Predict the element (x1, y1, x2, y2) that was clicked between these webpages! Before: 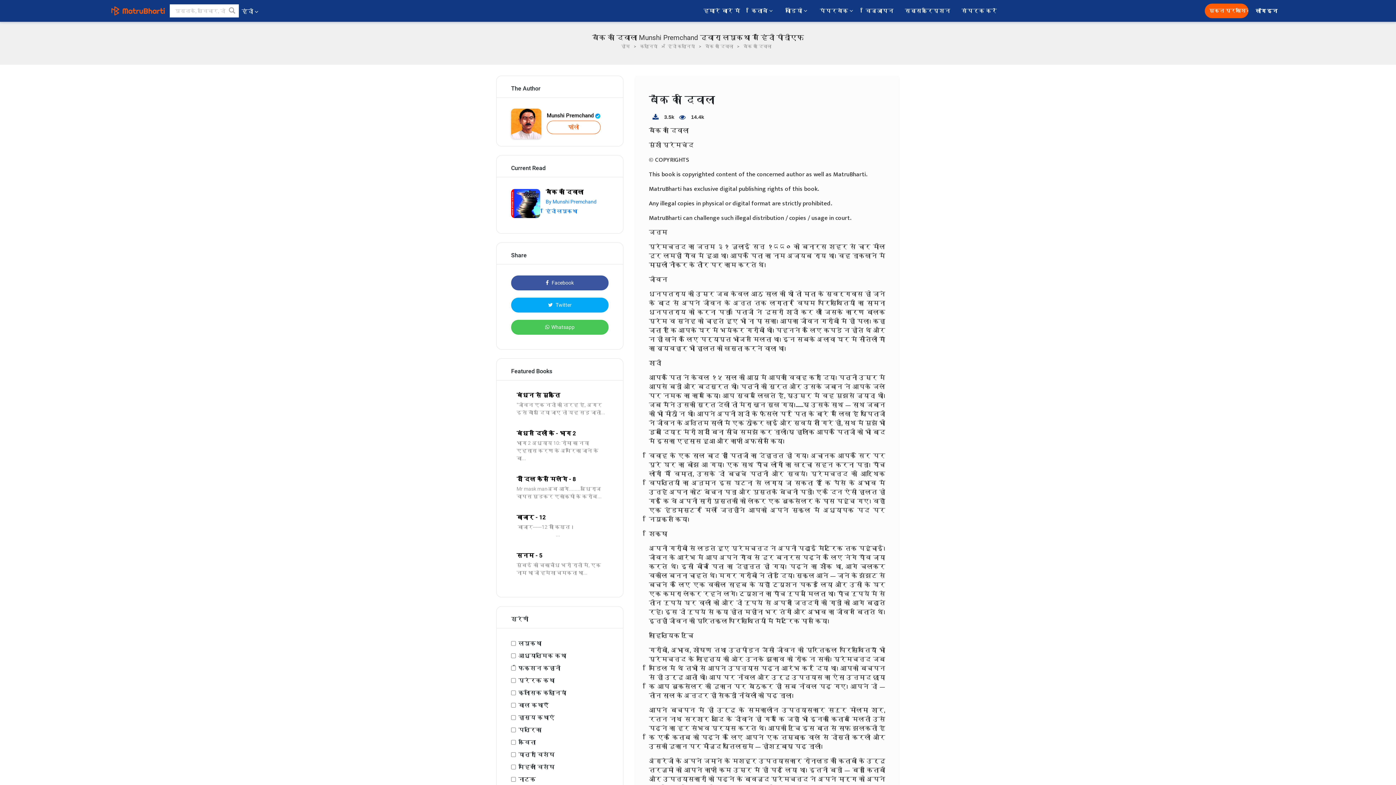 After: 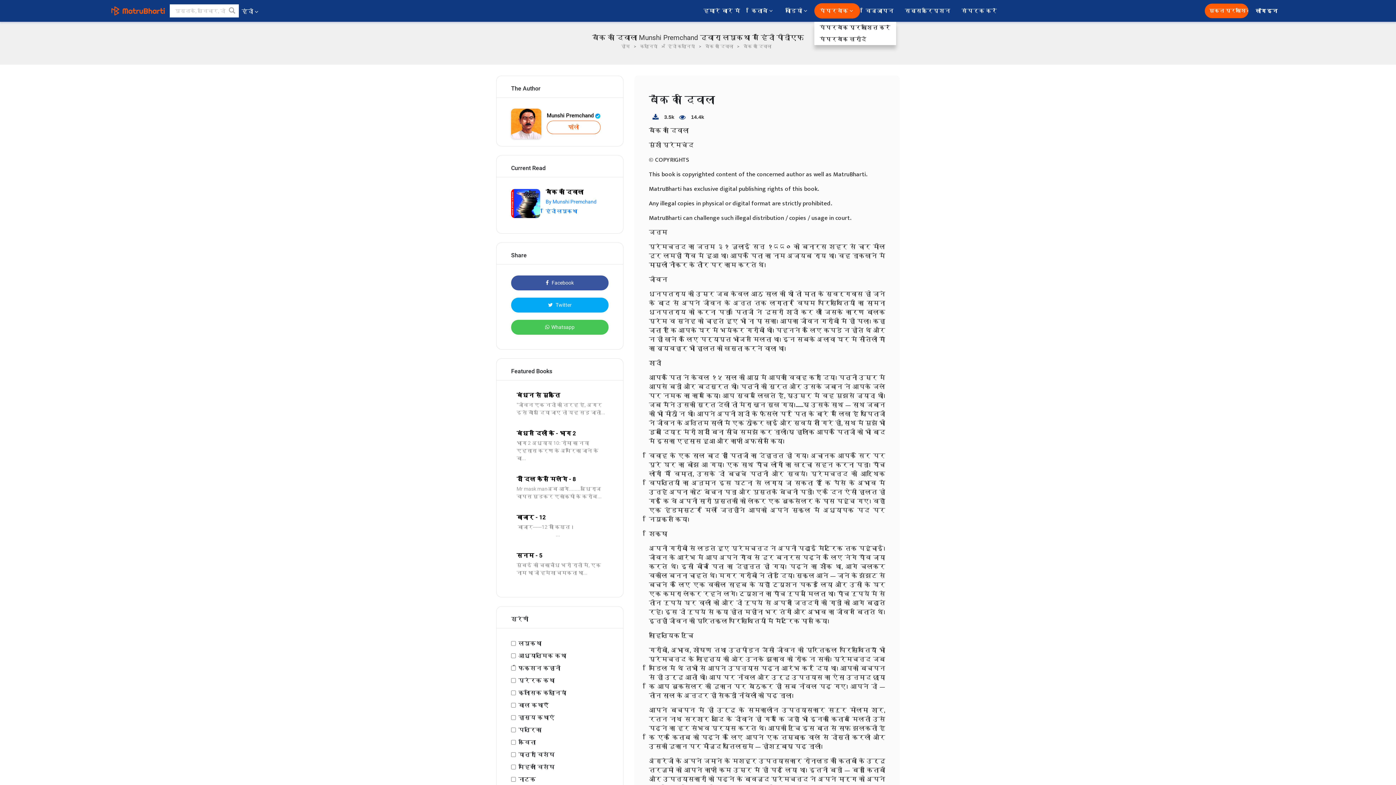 Action: bbox: (814, 3, 860, 18) label: पेपरबैक  